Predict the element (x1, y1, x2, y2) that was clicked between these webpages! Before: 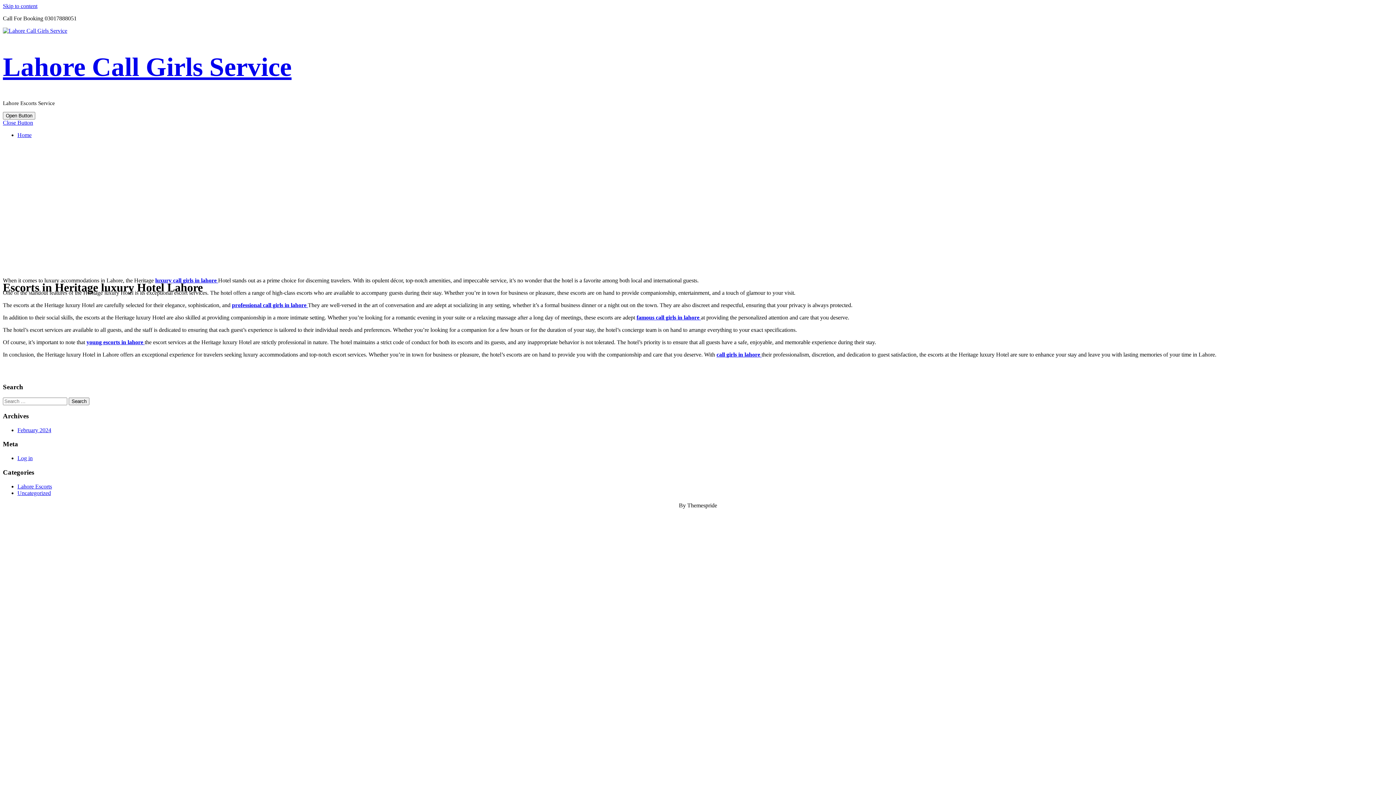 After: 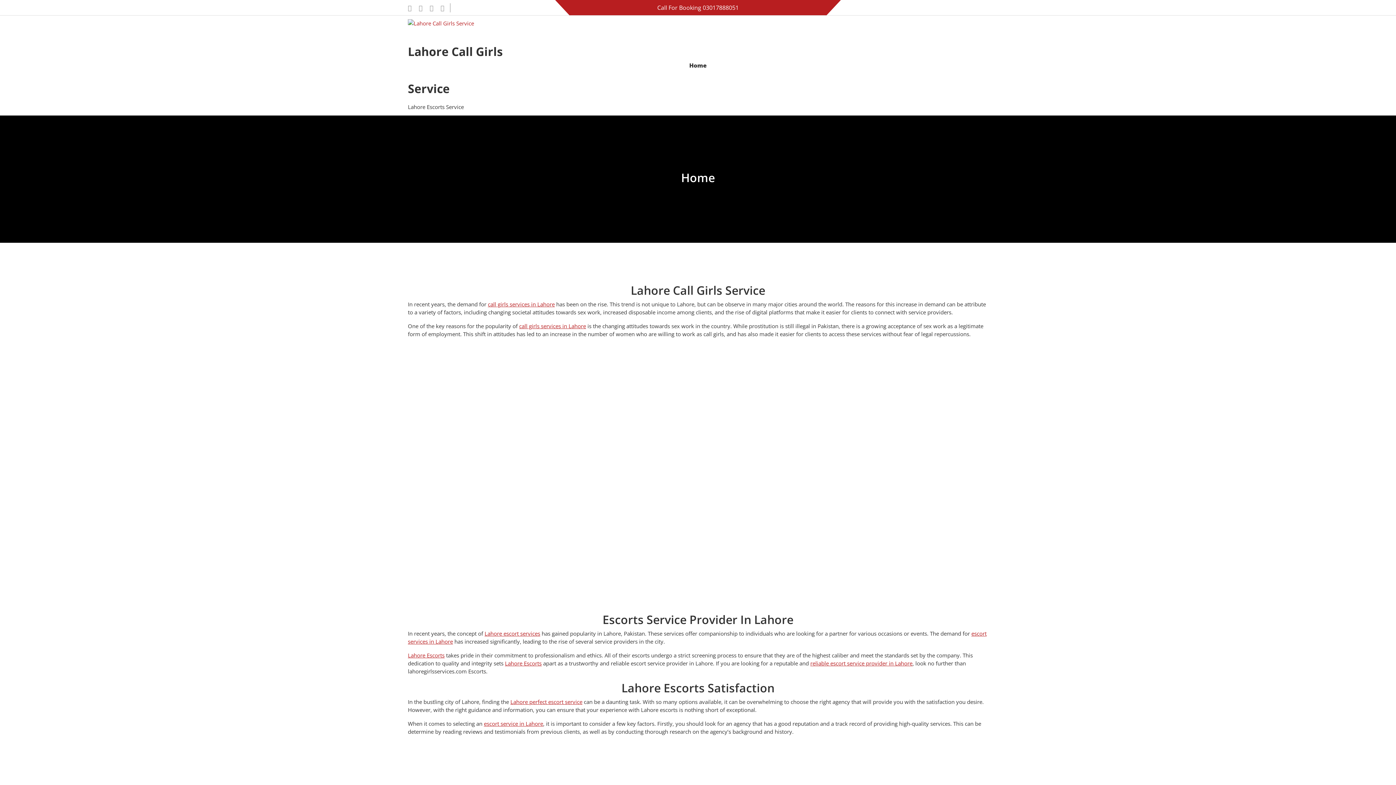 Action: label: luxury call girls in lahore  bbox: (155, 277, 218, 283)